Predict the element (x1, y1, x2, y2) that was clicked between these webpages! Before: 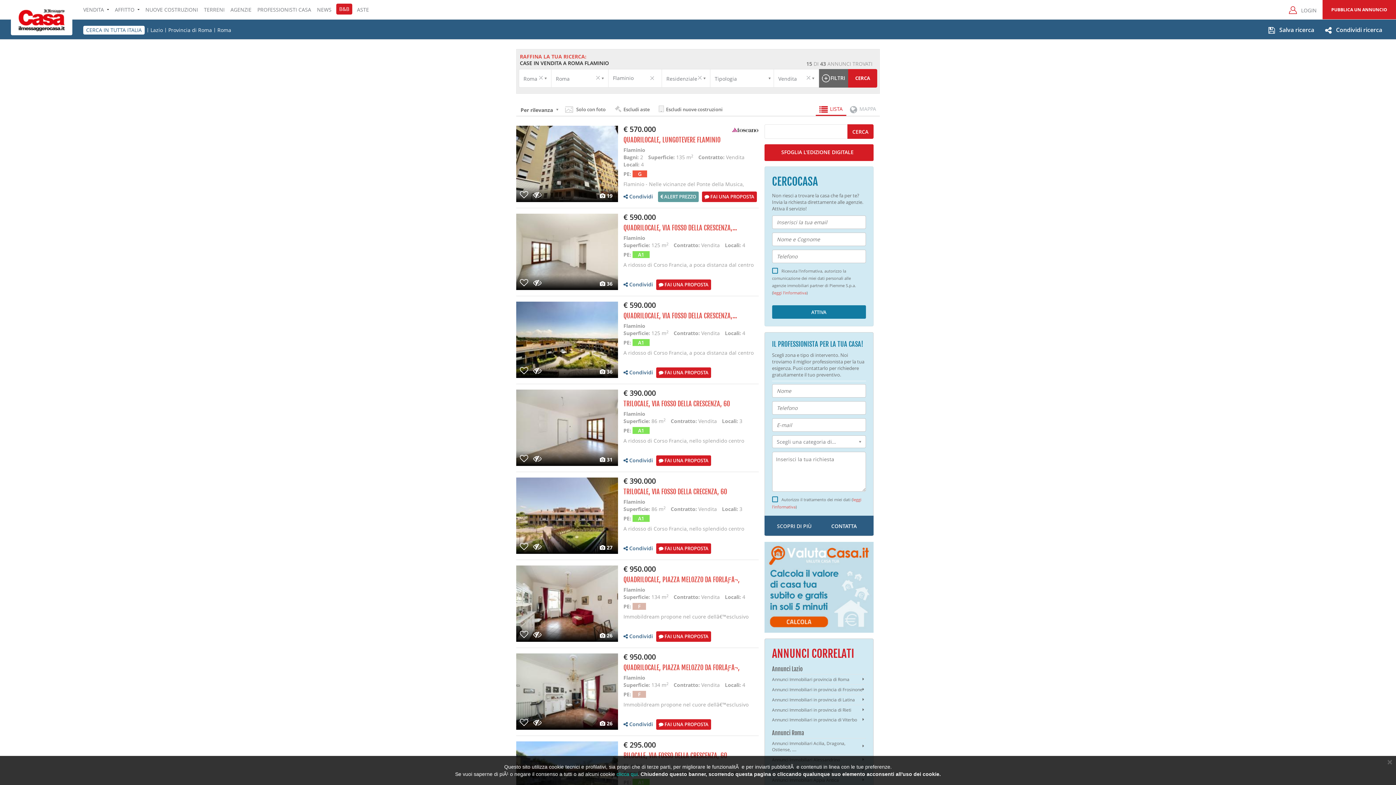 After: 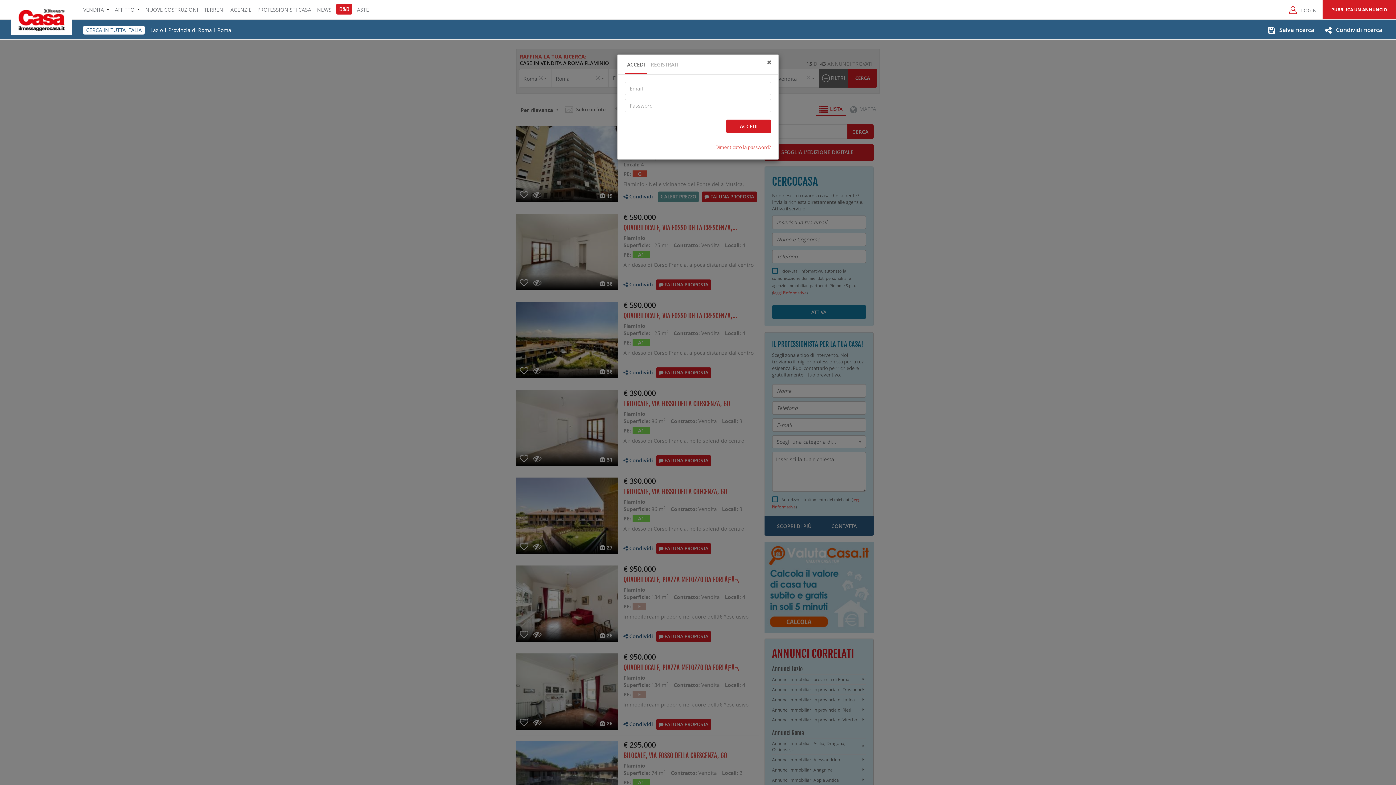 Action: label:  FAI UNA PROPOSTA bbox: (656, 543, 711, 554)